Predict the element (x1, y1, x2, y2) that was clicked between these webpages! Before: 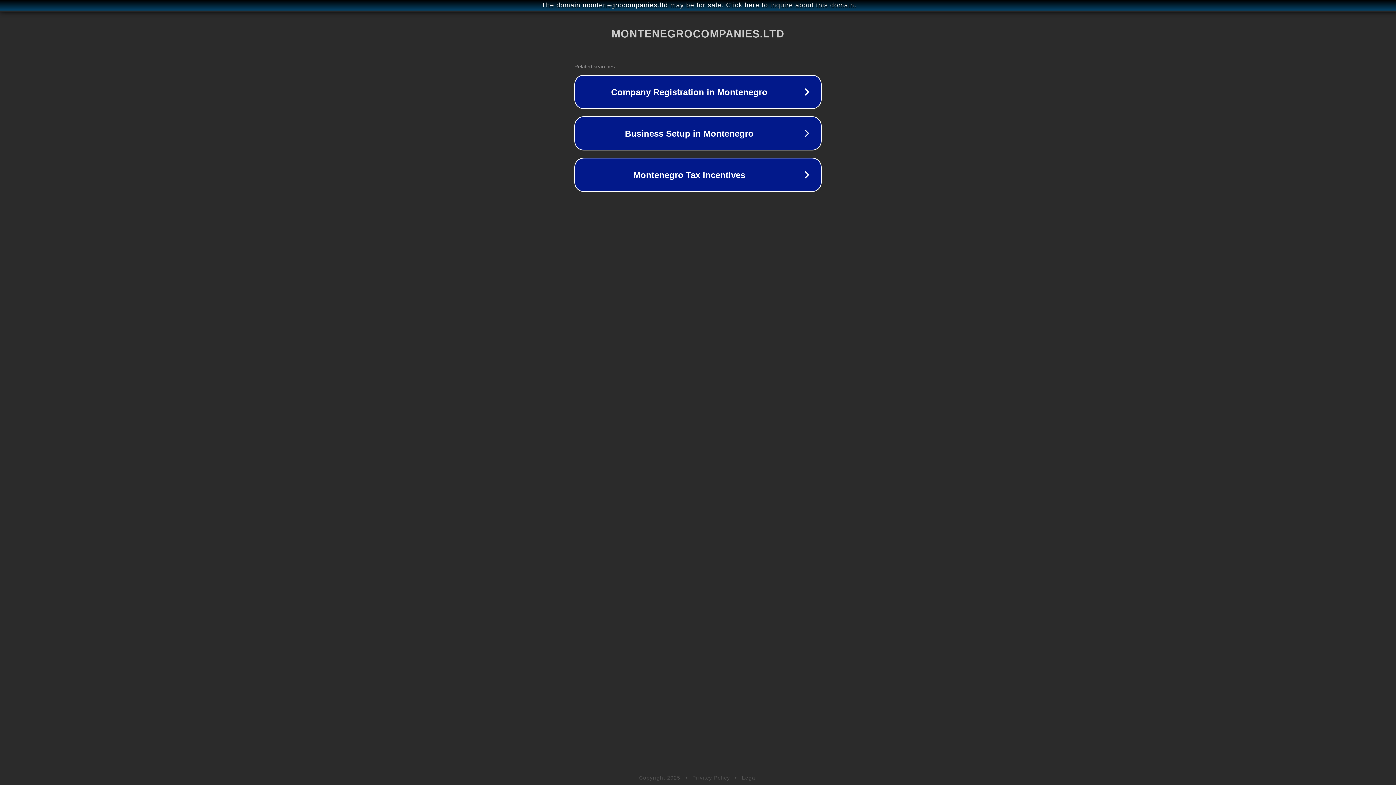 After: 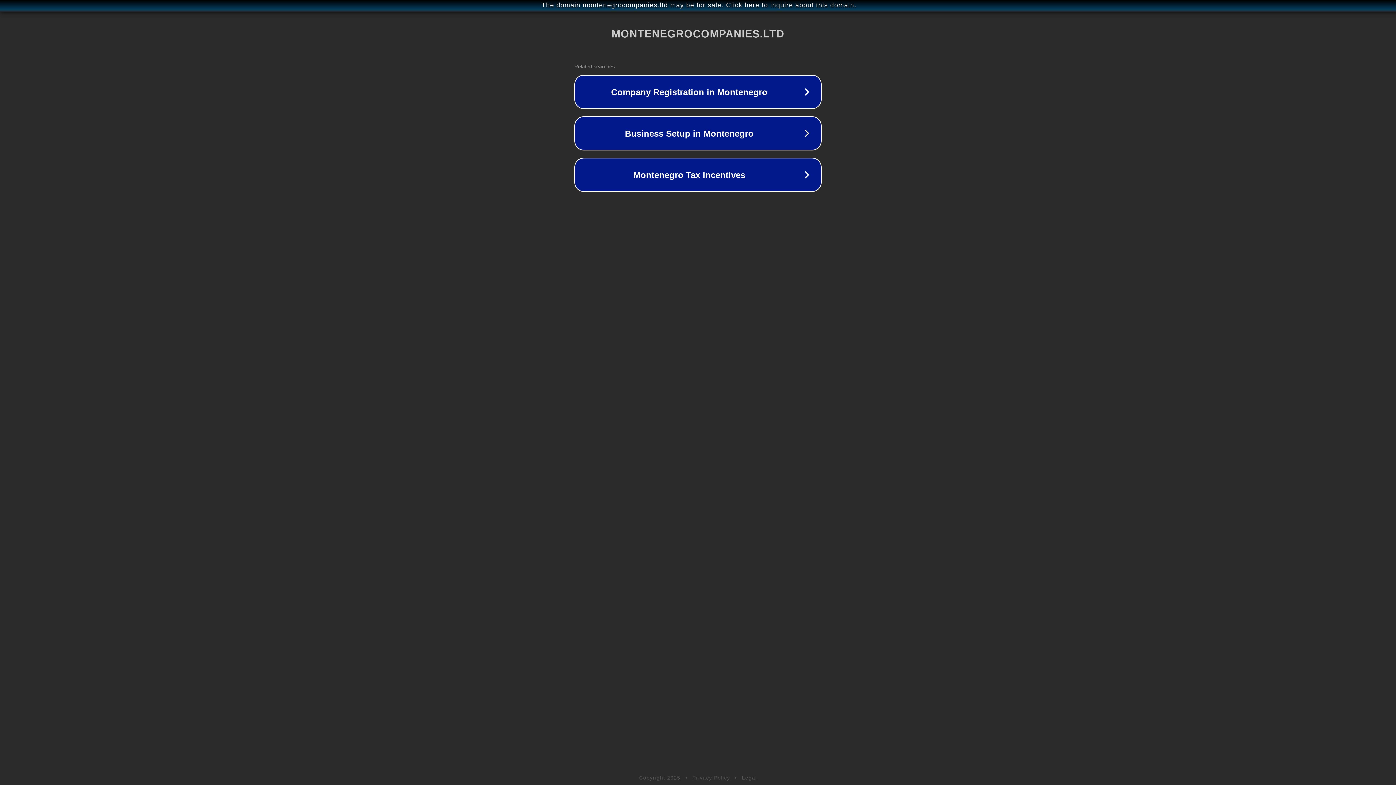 Action: bbox: (692, 775, 730, 781) label: Privacy Policy